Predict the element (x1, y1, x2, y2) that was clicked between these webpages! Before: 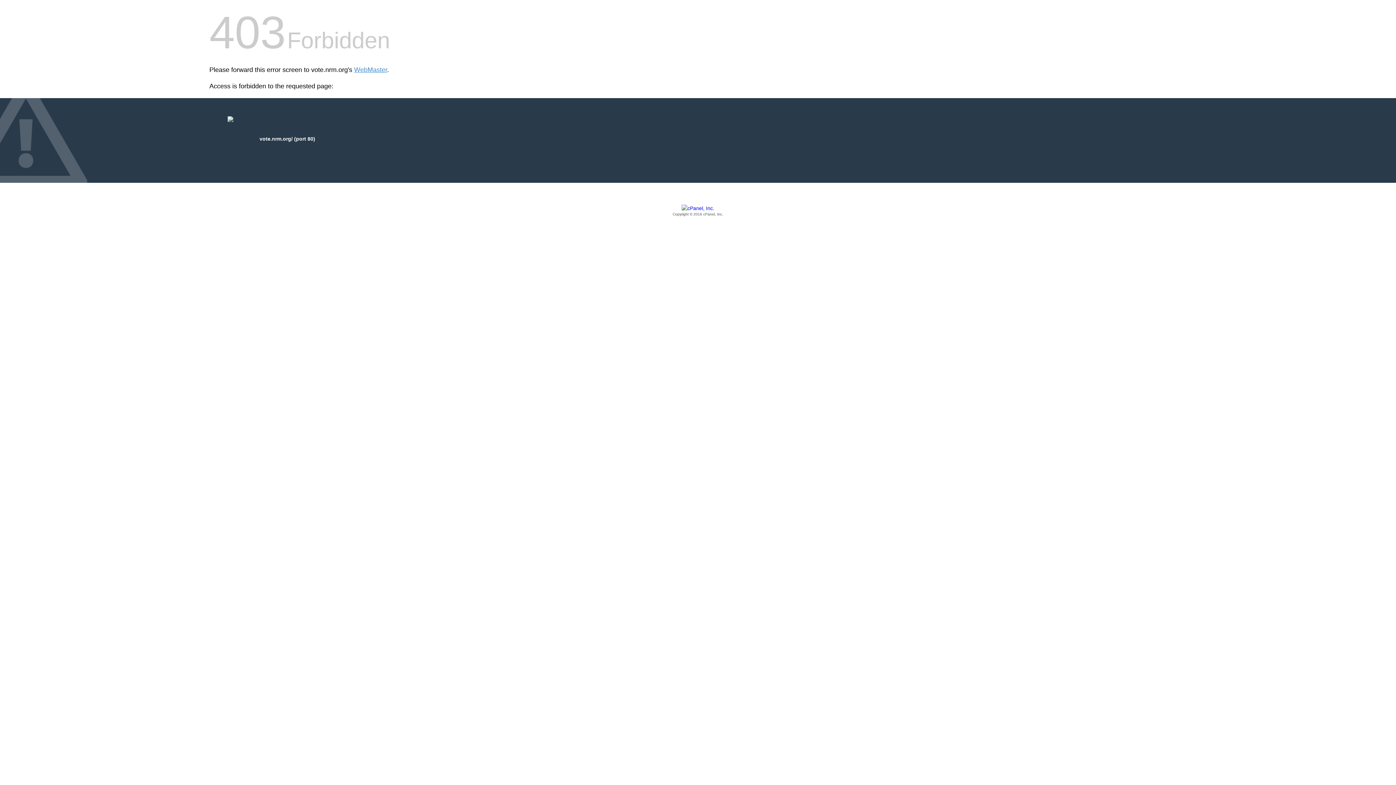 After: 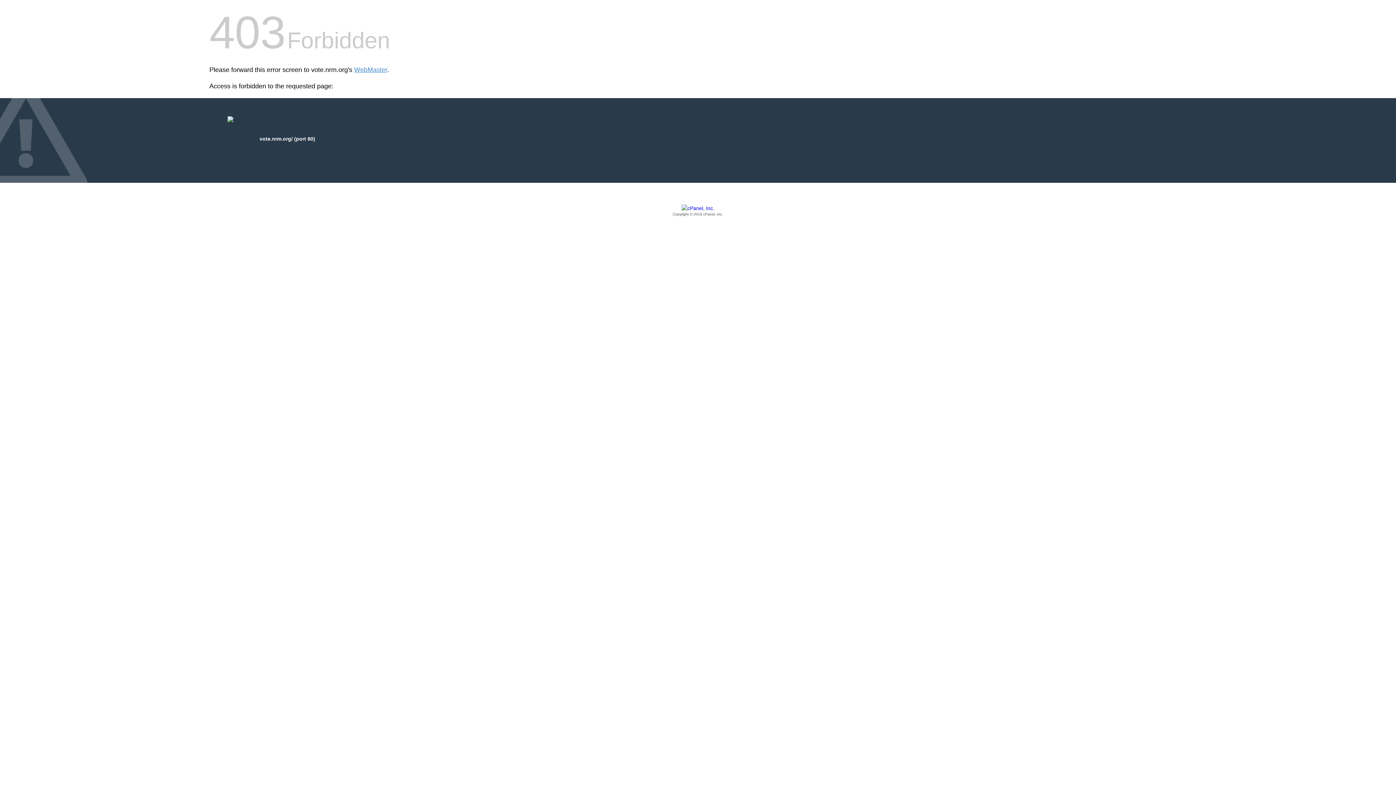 Action: bbox: (209, 205, 1186, 217) label: Copyright © 2016 cPanel, Inc.